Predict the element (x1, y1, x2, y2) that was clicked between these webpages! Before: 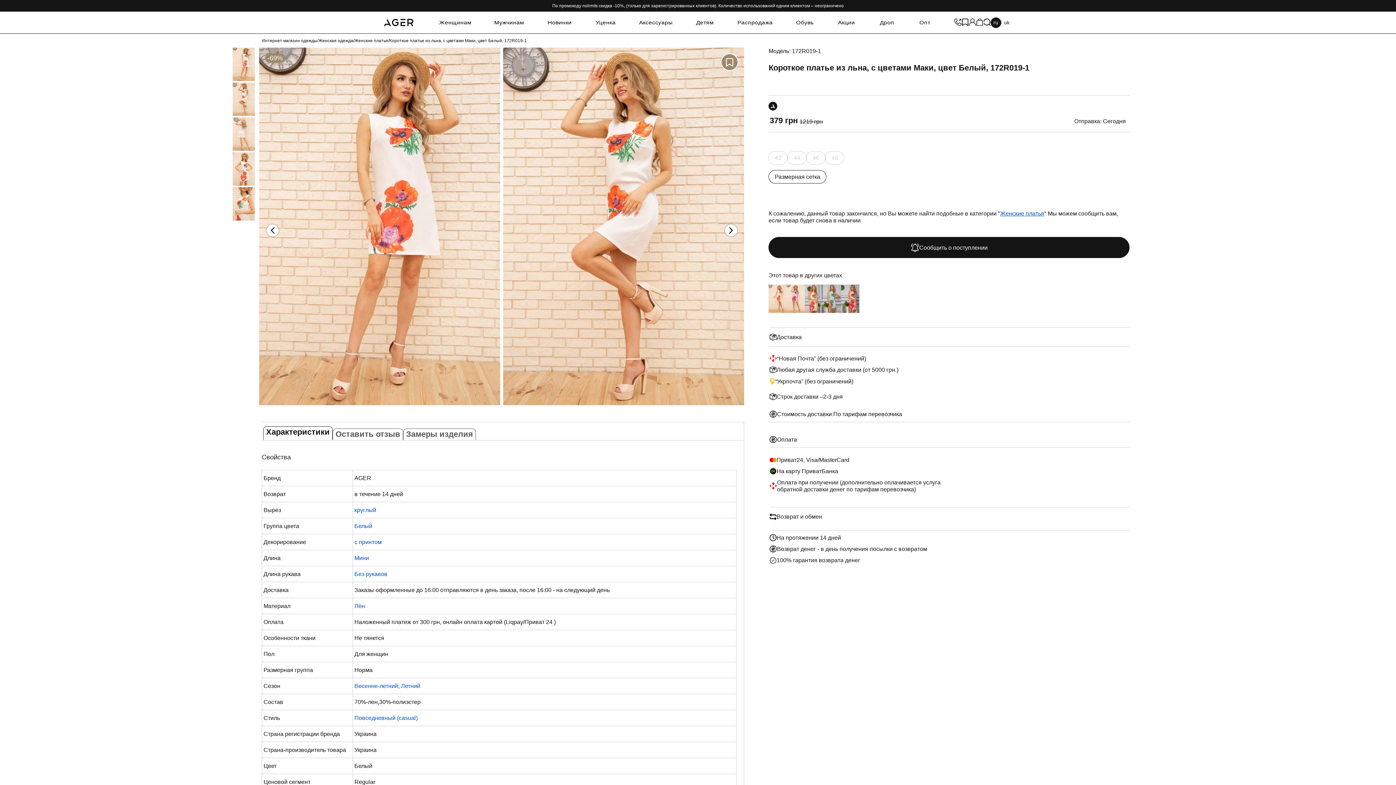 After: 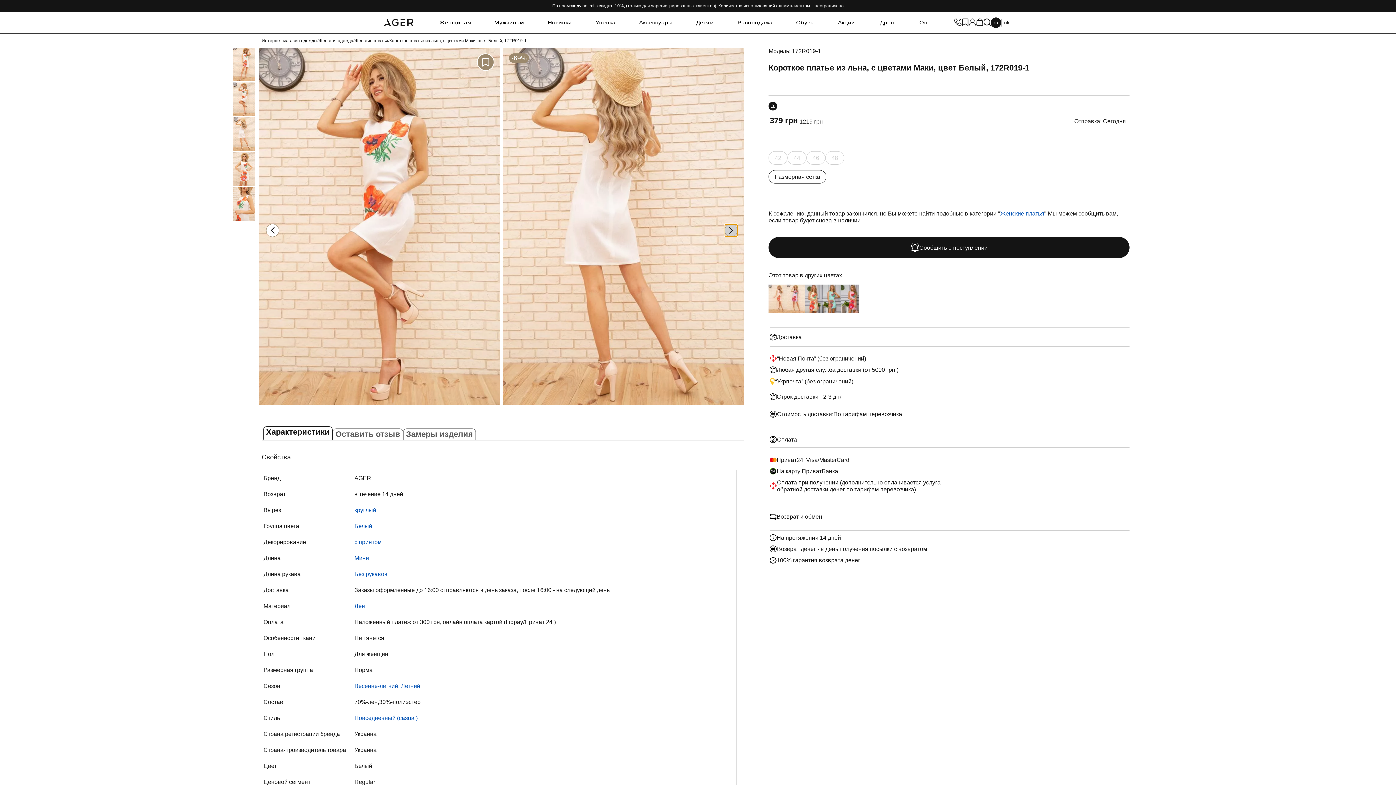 Action: label: Next slide bbox: (724, 224, 737, 237)